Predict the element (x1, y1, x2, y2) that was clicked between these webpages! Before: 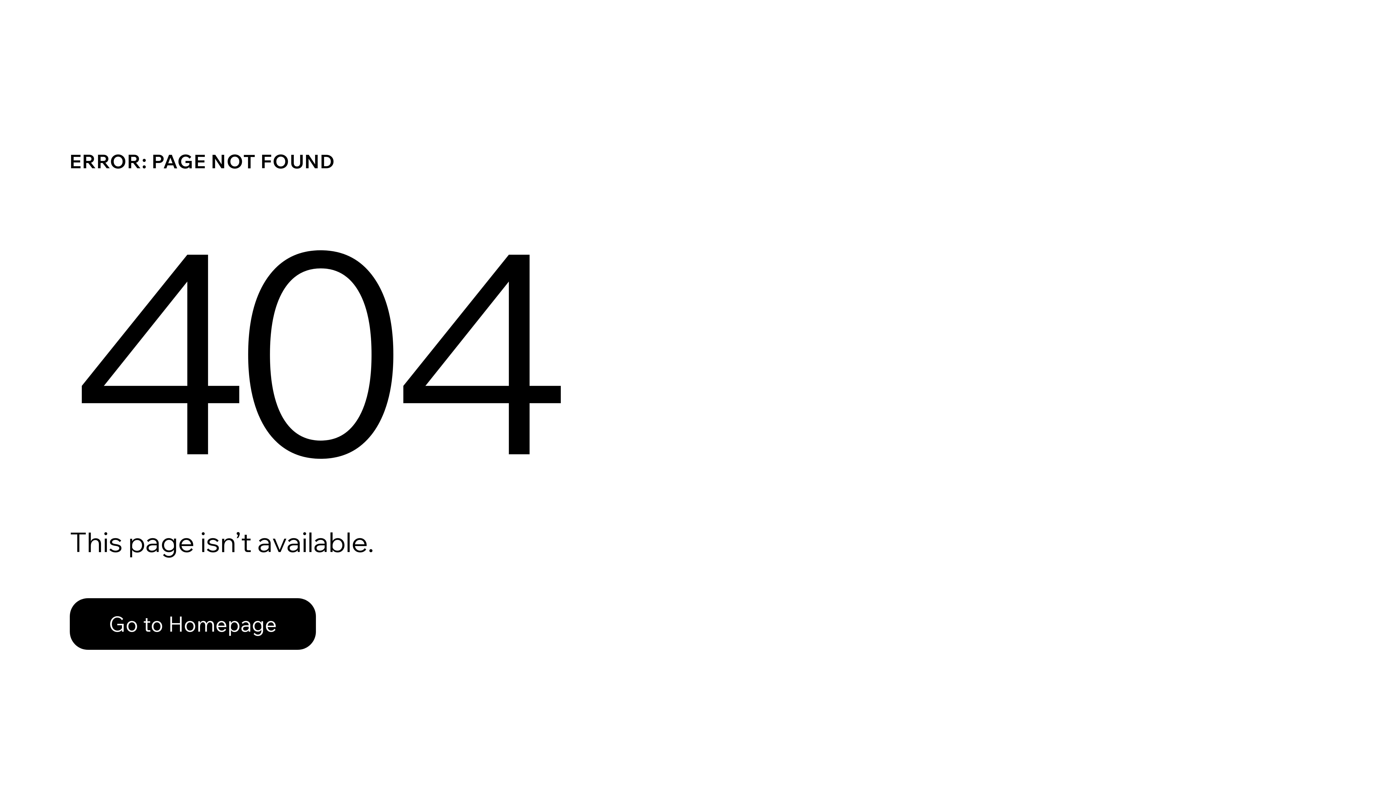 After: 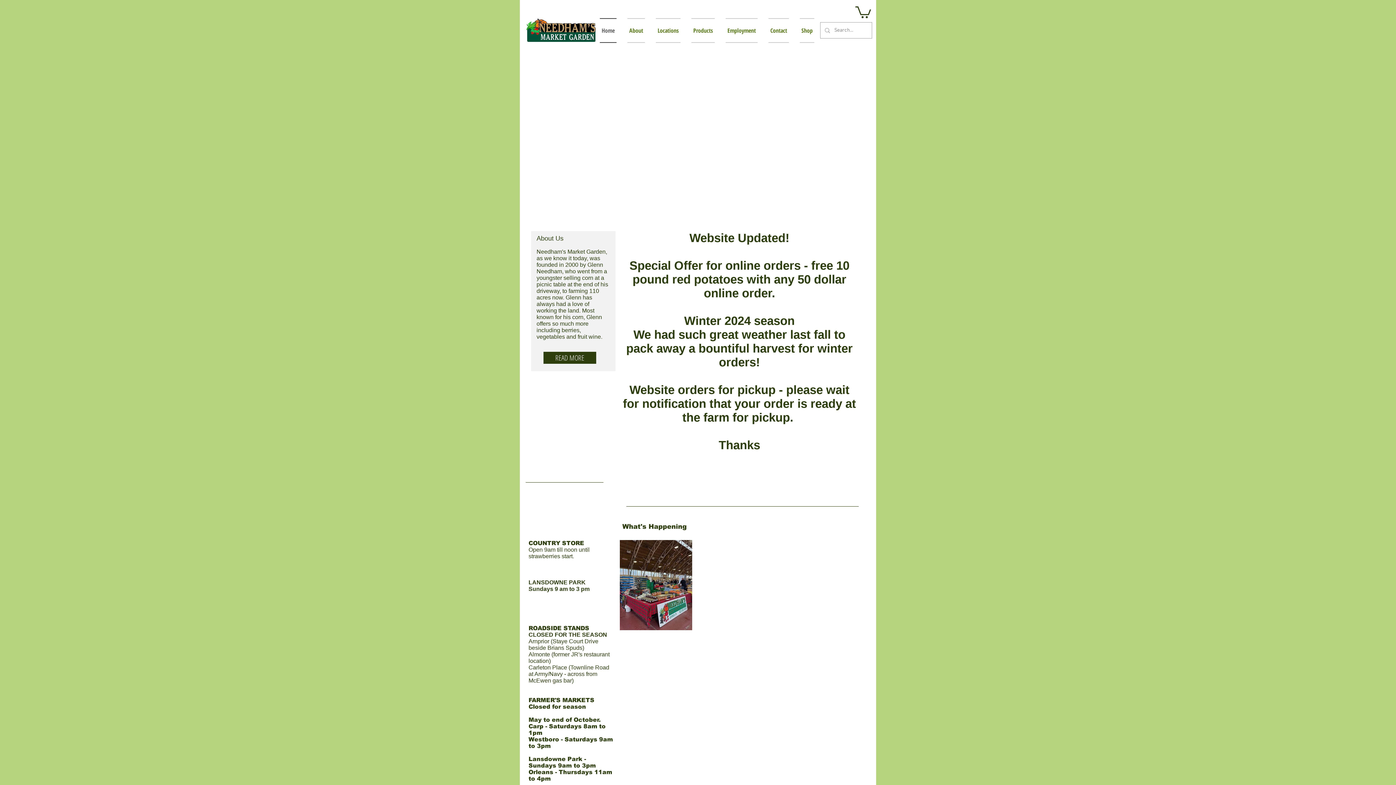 Action: bbox: (69, 598, 316, 650) label: Go to Homepage